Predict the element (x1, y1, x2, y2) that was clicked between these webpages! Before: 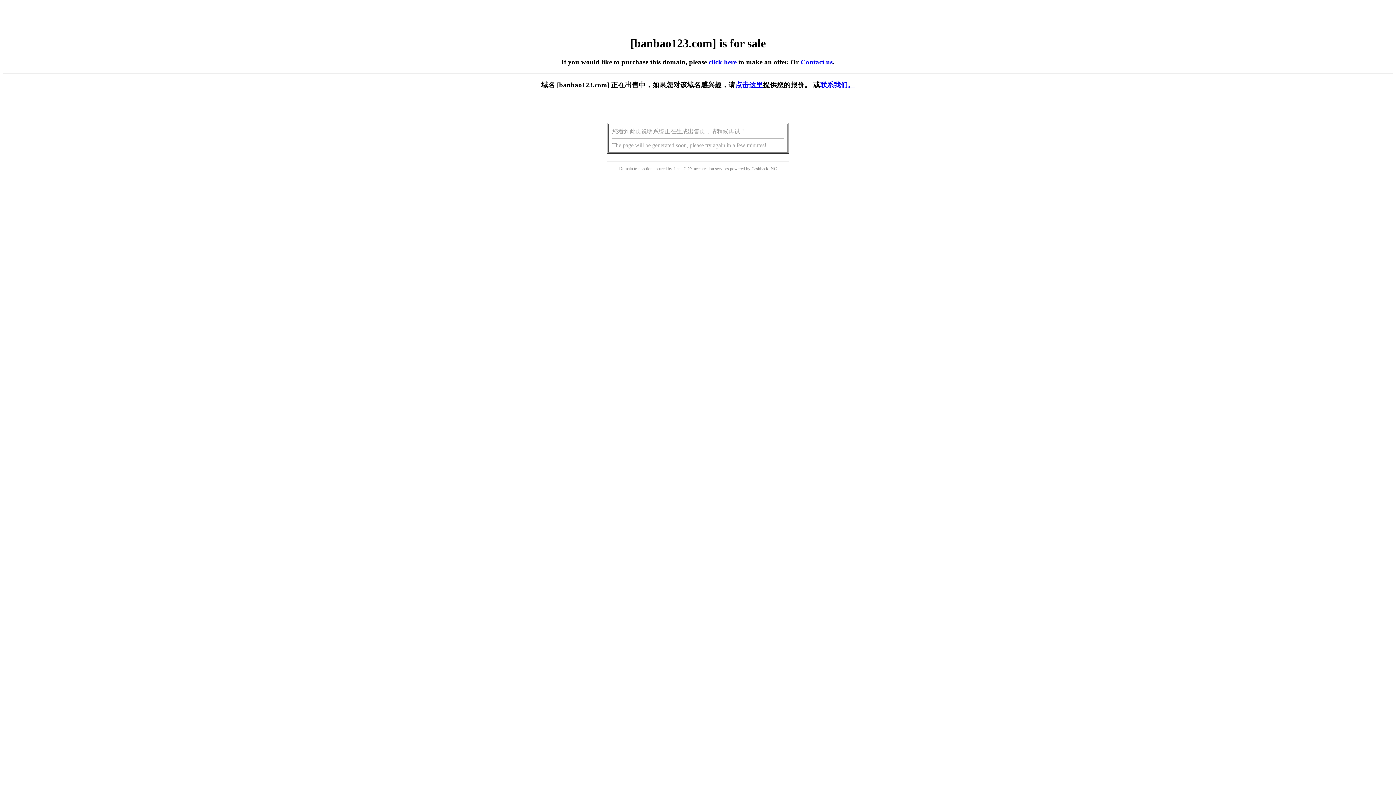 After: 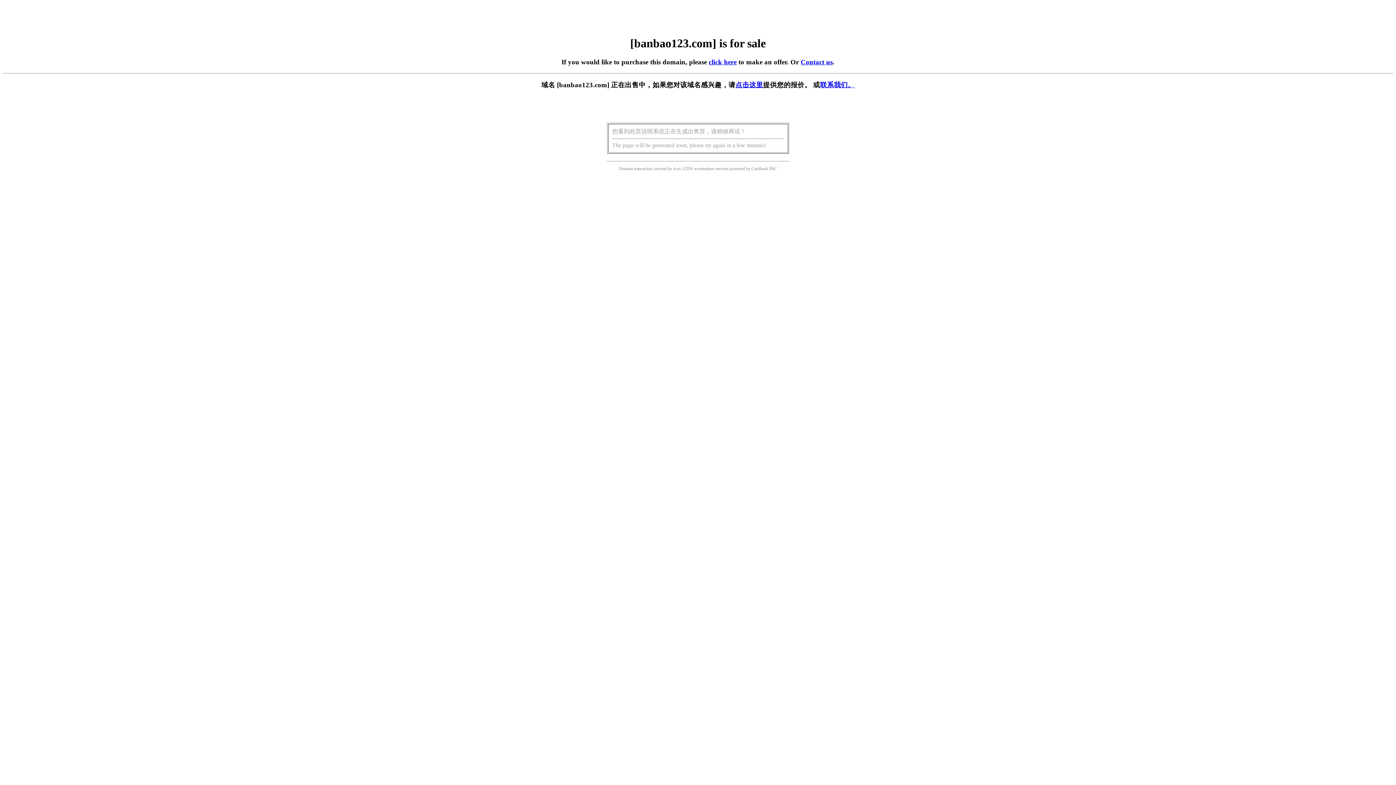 Action: bbox: (735, 81, 763, 88) label: 点击这里